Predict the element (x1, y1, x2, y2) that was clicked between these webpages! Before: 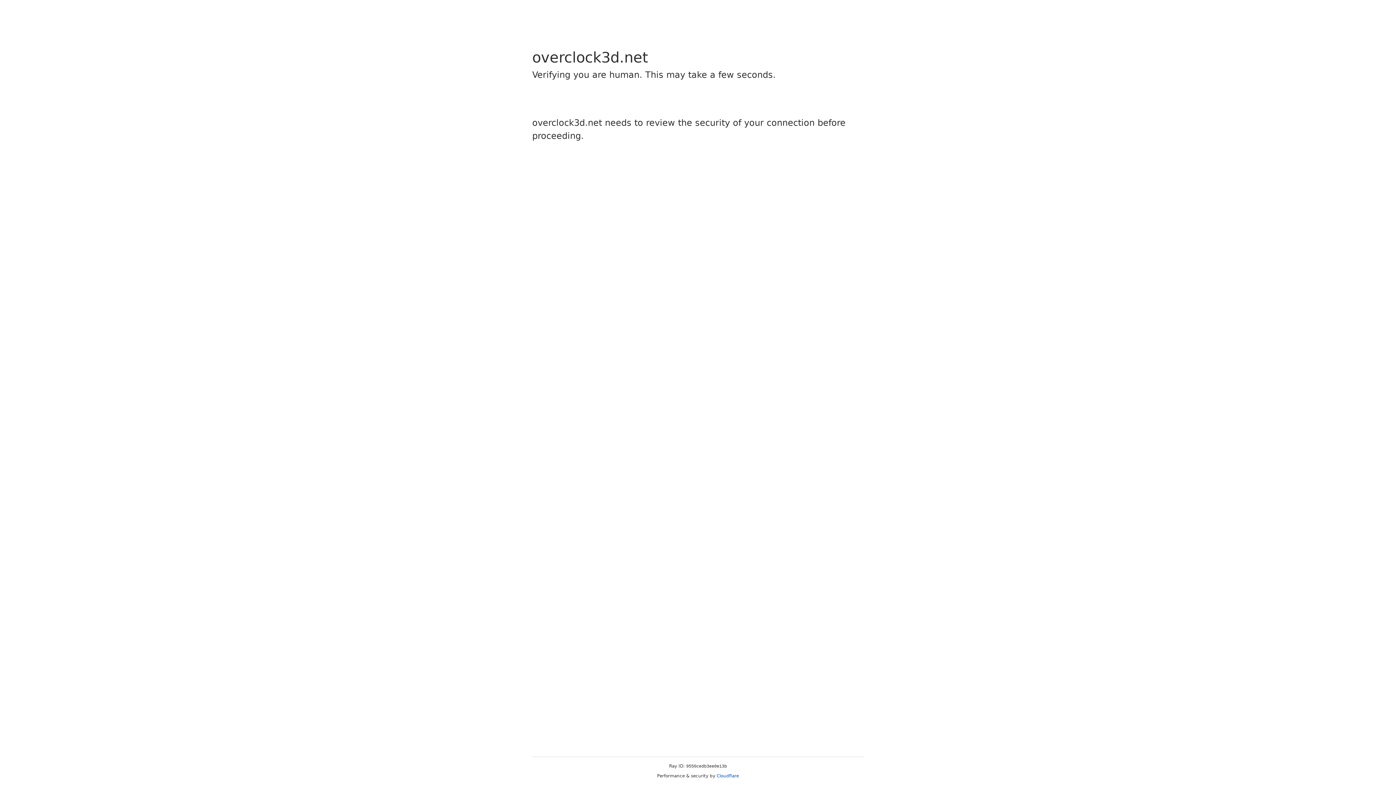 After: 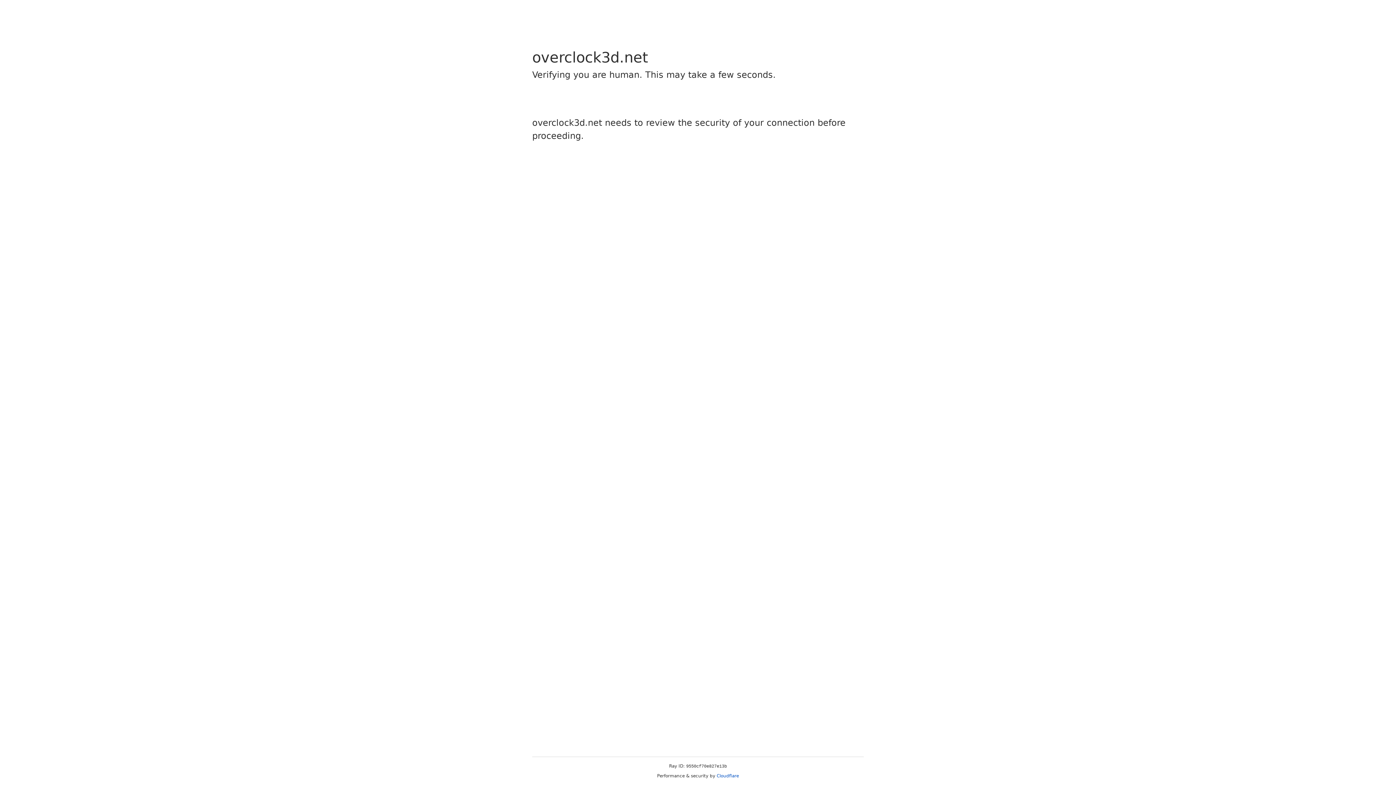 Action: bbox: (716, 773, 739, 778) label: Cloudflare